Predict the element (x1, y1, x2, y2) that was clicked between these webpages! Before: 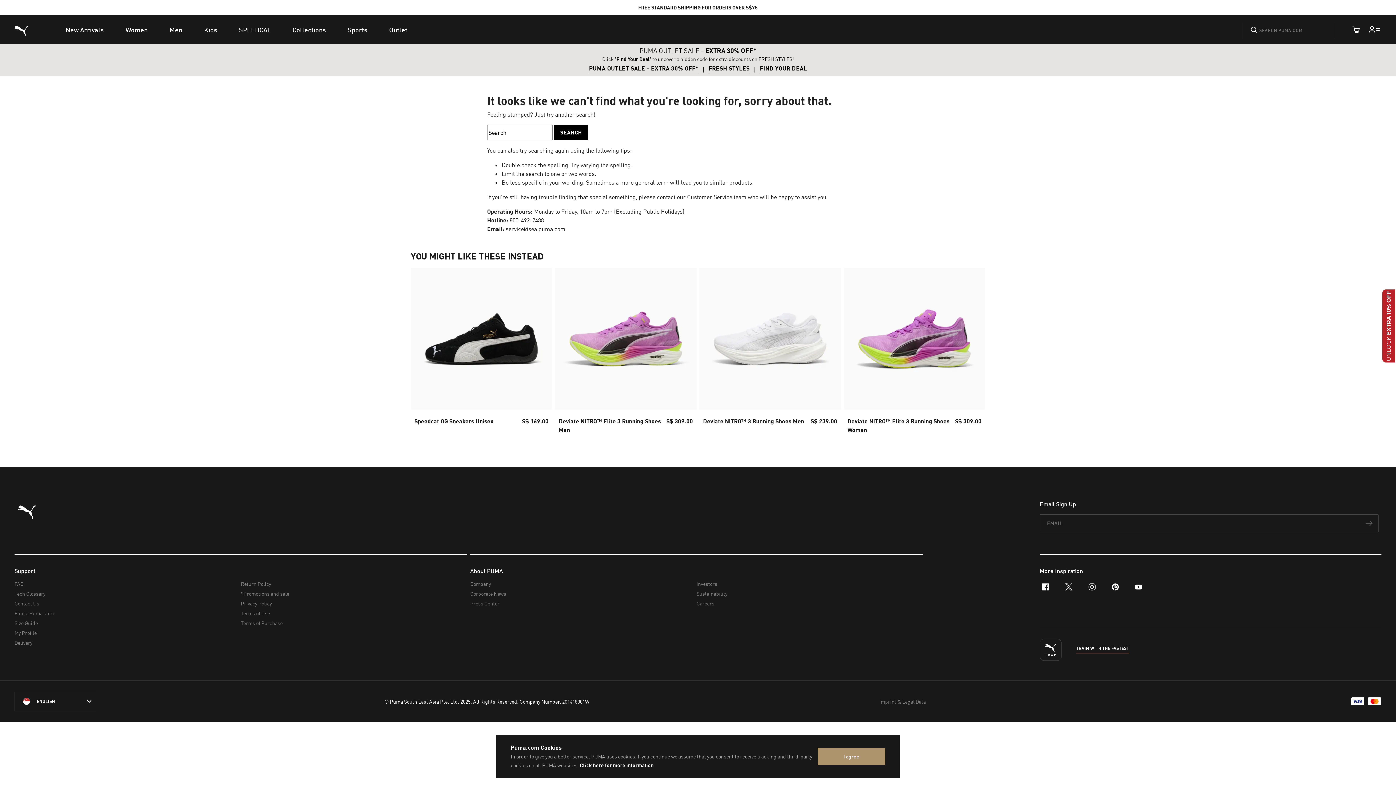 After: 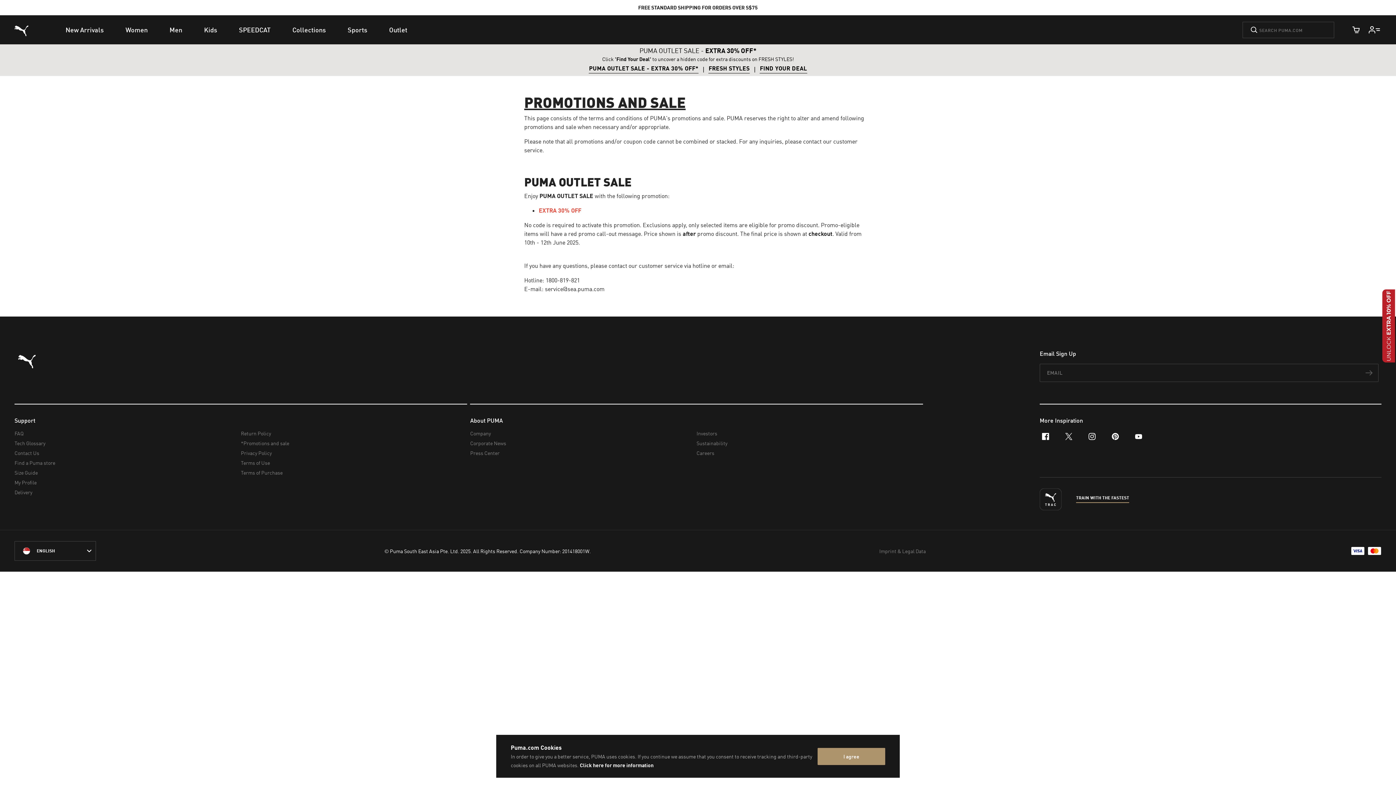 Action: label: *Promotions and sale bbox: (240, 595, 461, 605)